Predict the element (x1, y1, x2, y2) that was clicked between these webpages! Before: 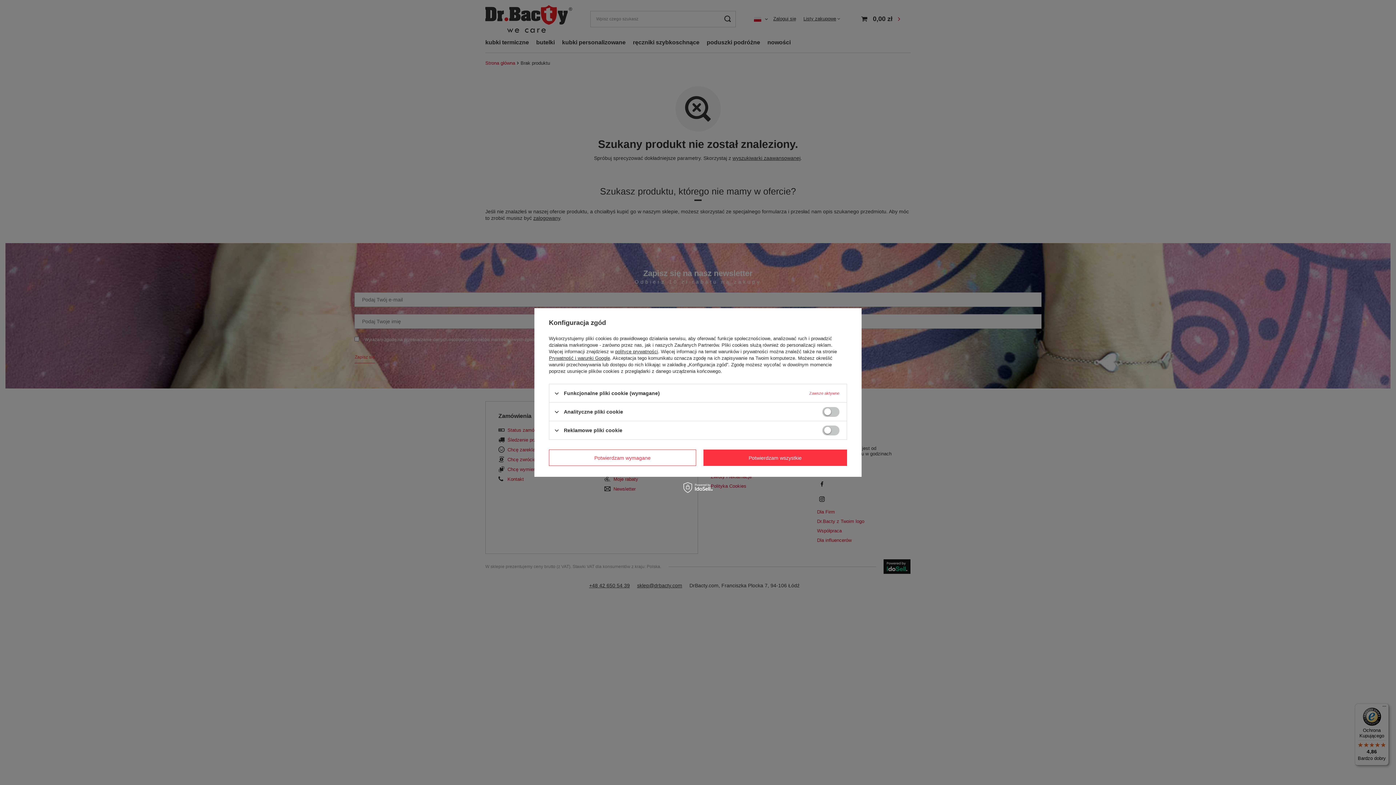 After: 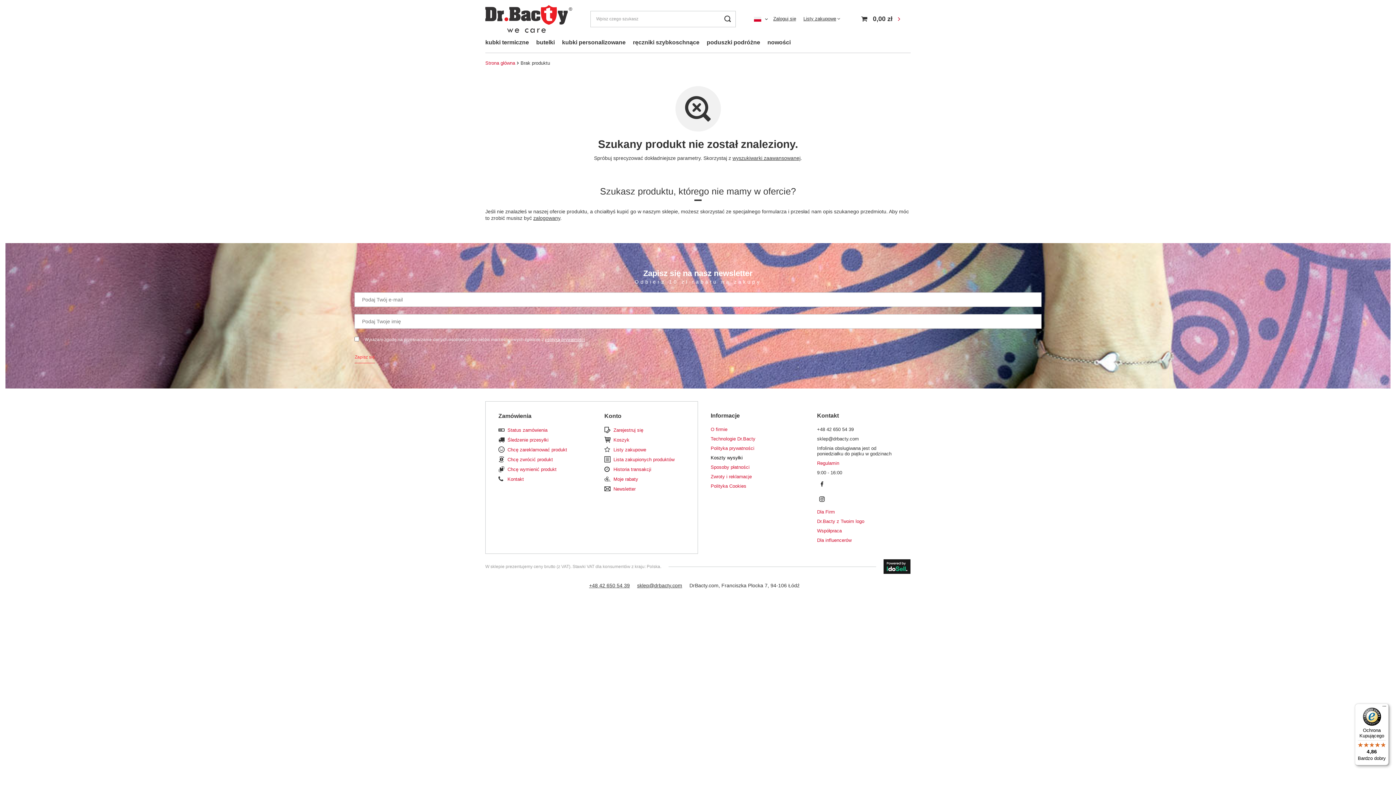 Action: bbox: (703, 449, 847, 466) label: Potwierdzam wszystkie